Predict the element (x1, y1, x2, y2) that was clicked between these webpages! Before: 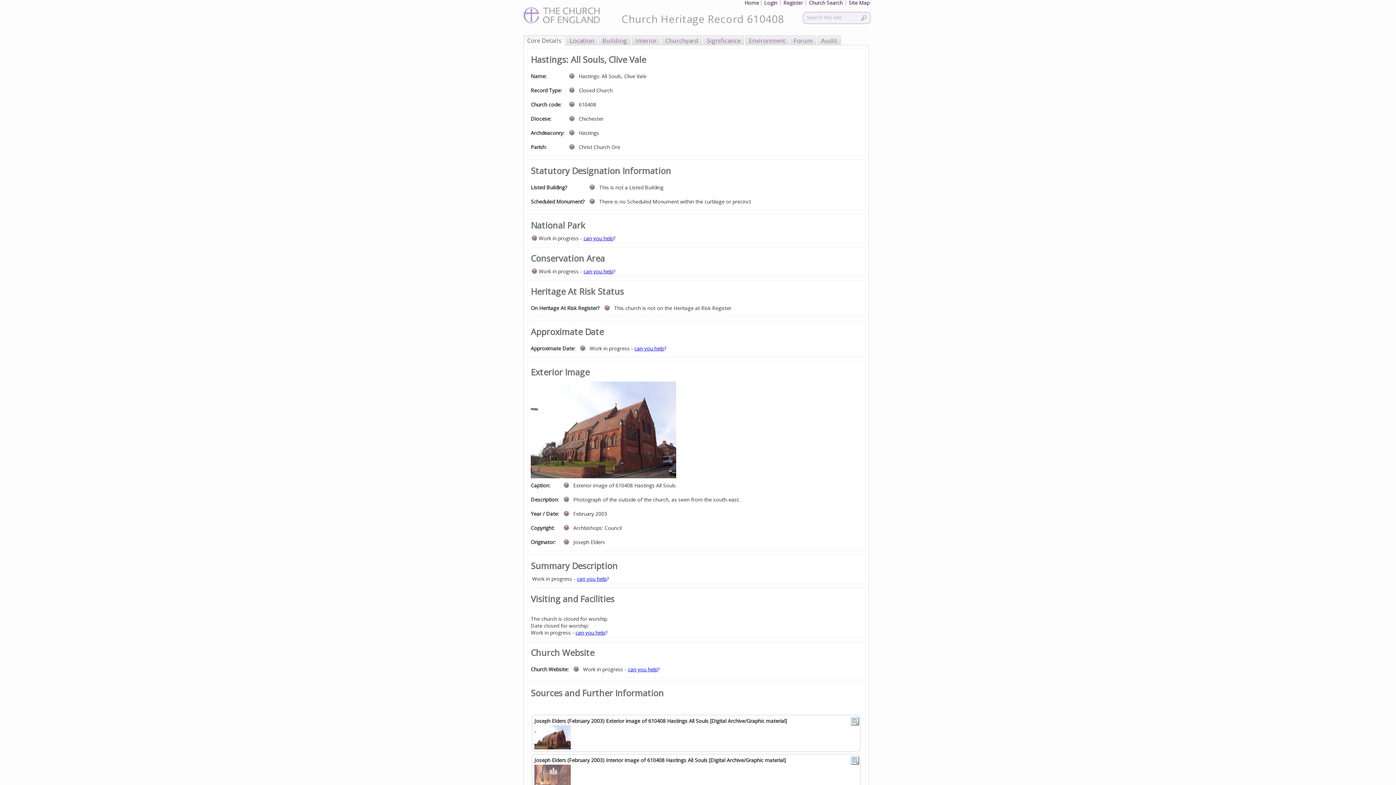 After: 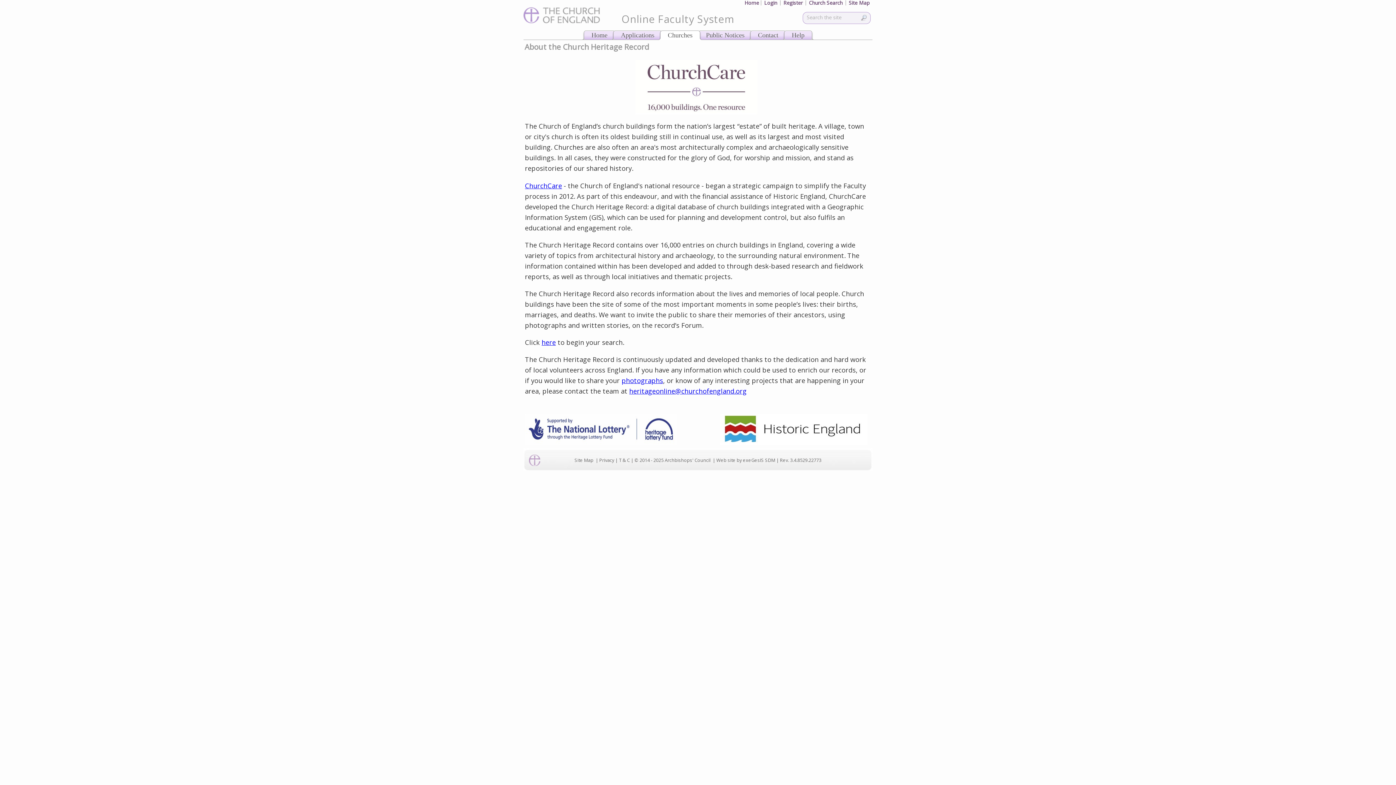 Action: label: can you help bbox: (628, 666, 657, 673)